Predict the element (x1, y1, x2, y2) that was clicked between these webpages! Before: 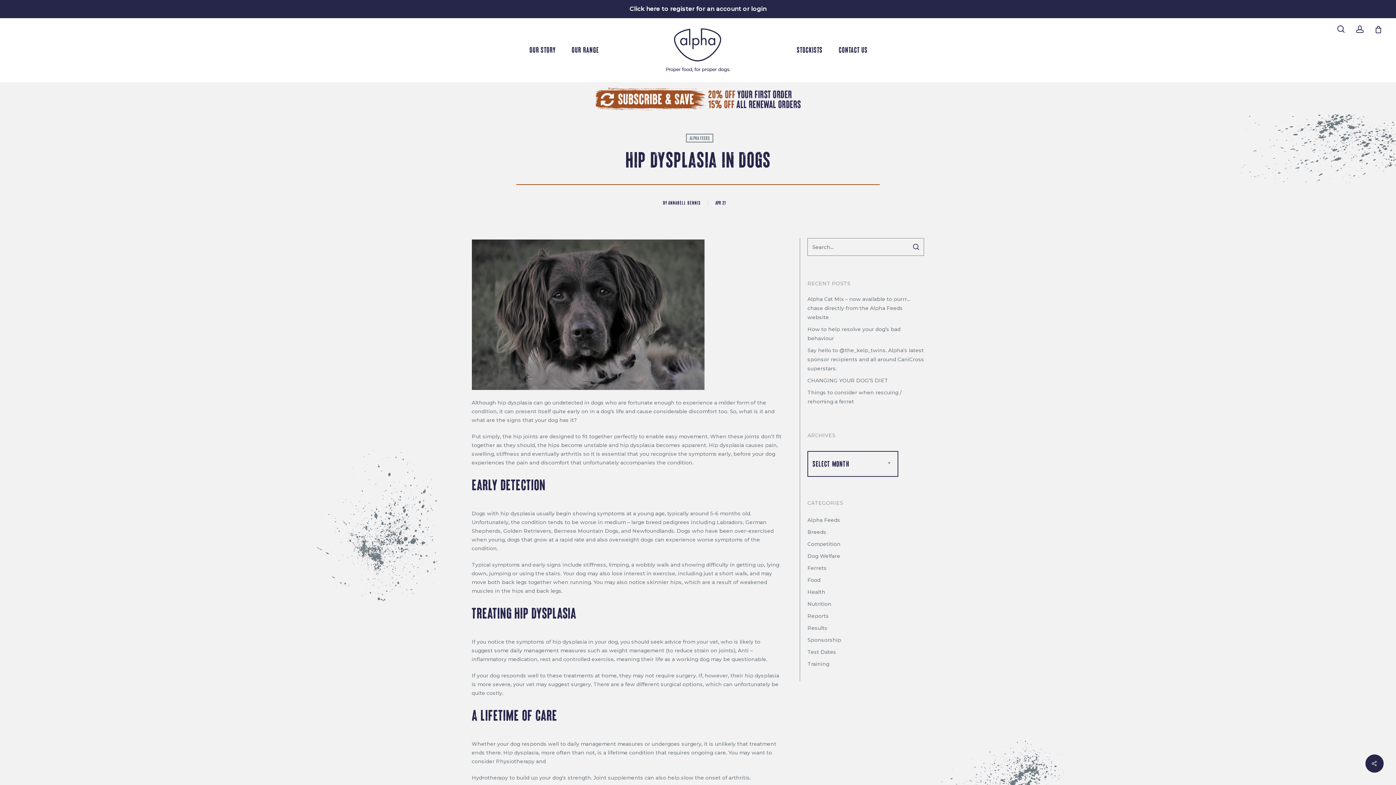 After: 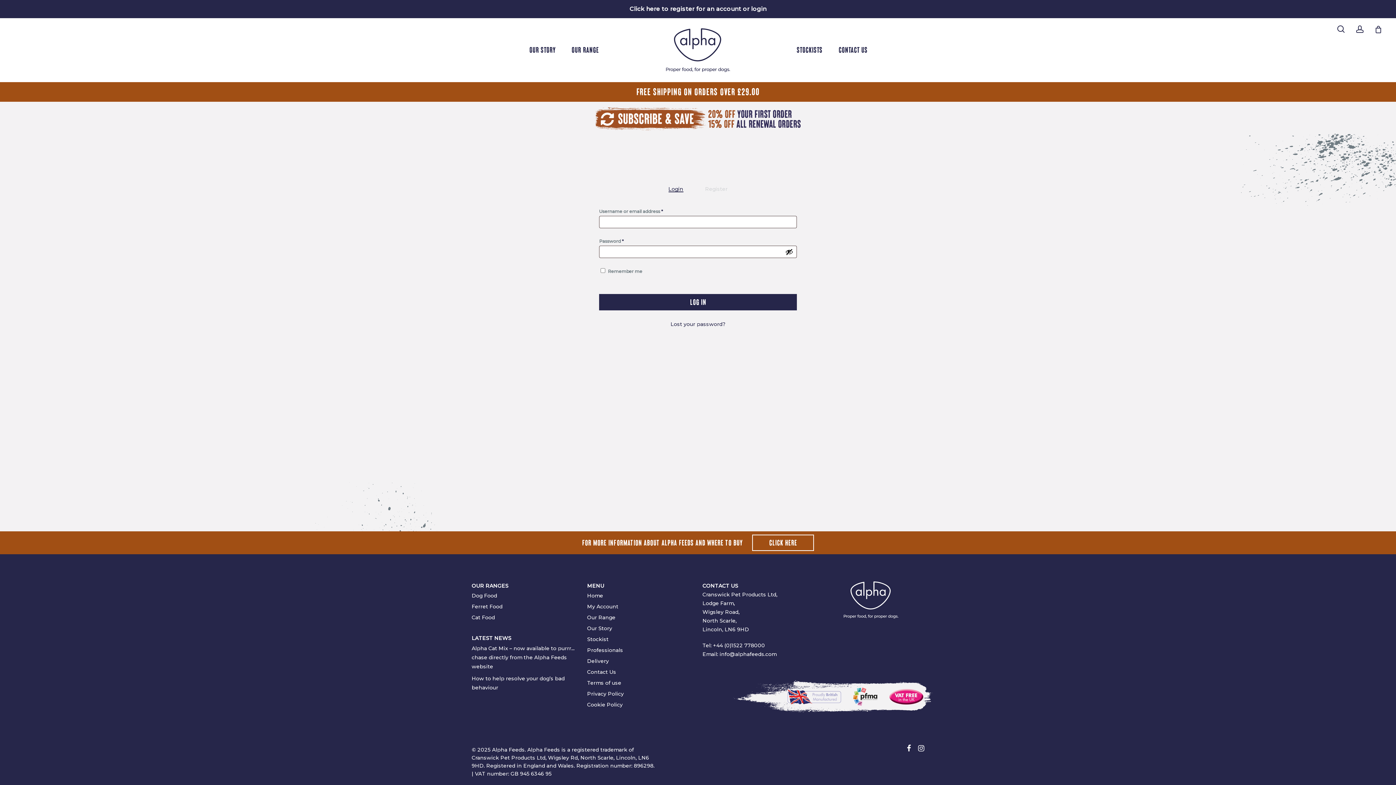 Action: bbox: (1356, 25, 1364, 33) label: ACCOUNT